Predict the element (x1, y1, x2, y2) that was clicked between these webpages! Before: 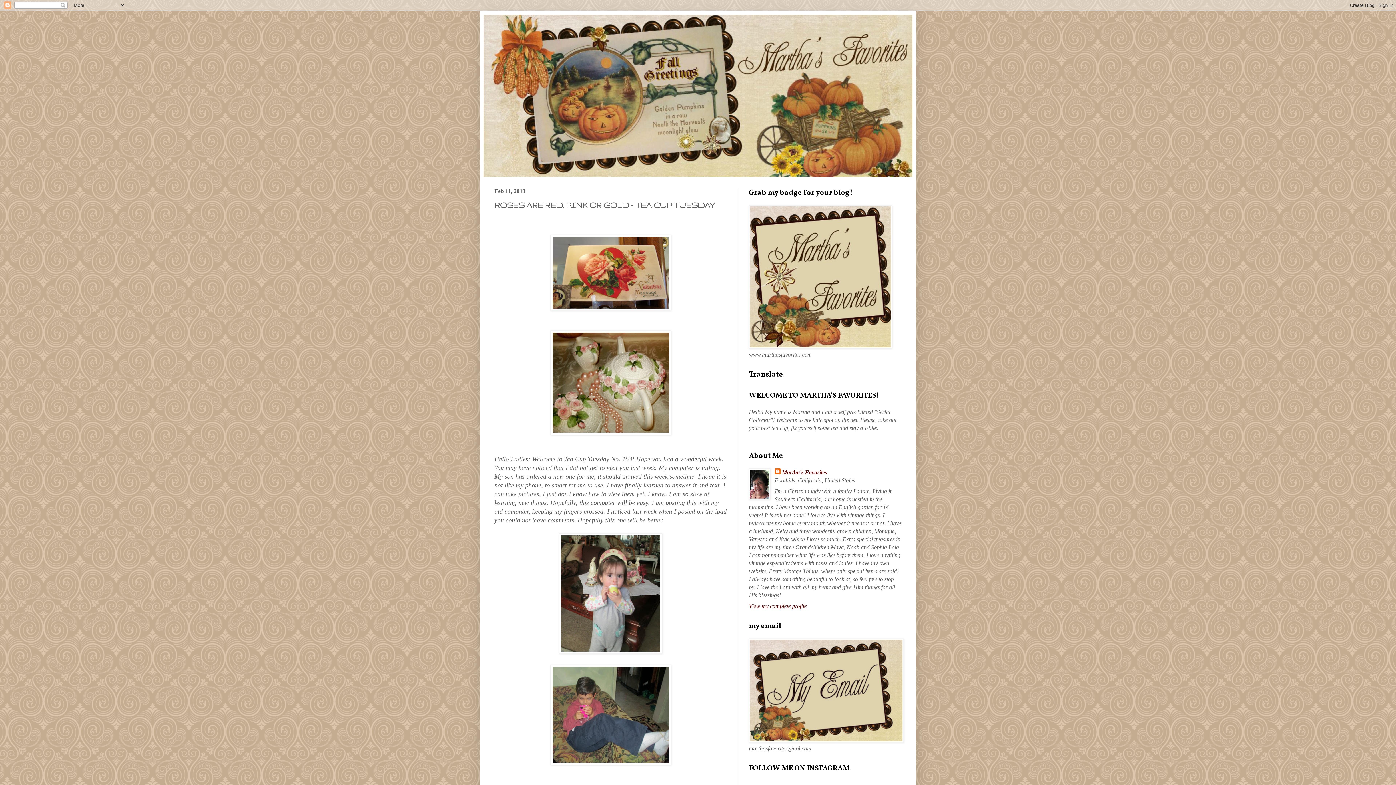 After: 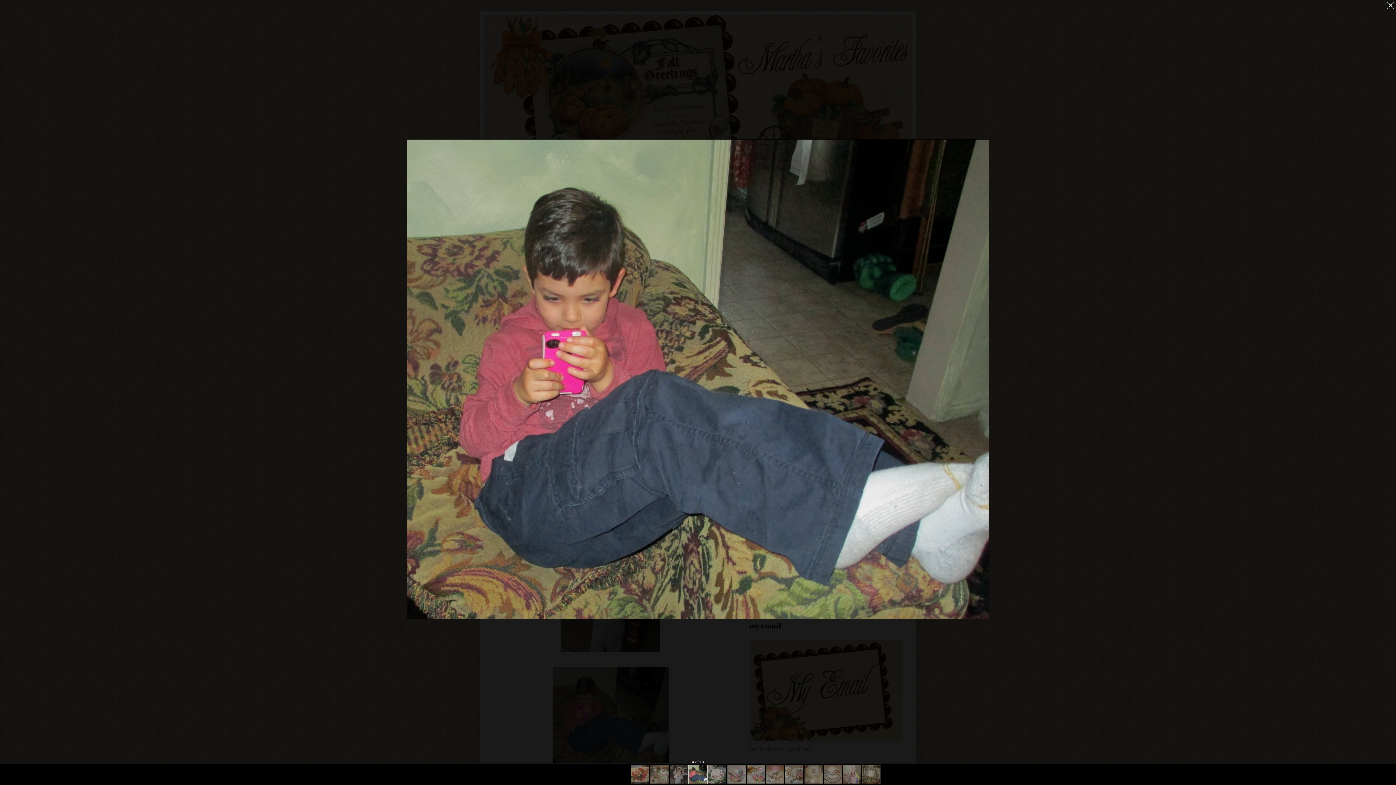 Action: bbox: (550, 759, 671, 766)